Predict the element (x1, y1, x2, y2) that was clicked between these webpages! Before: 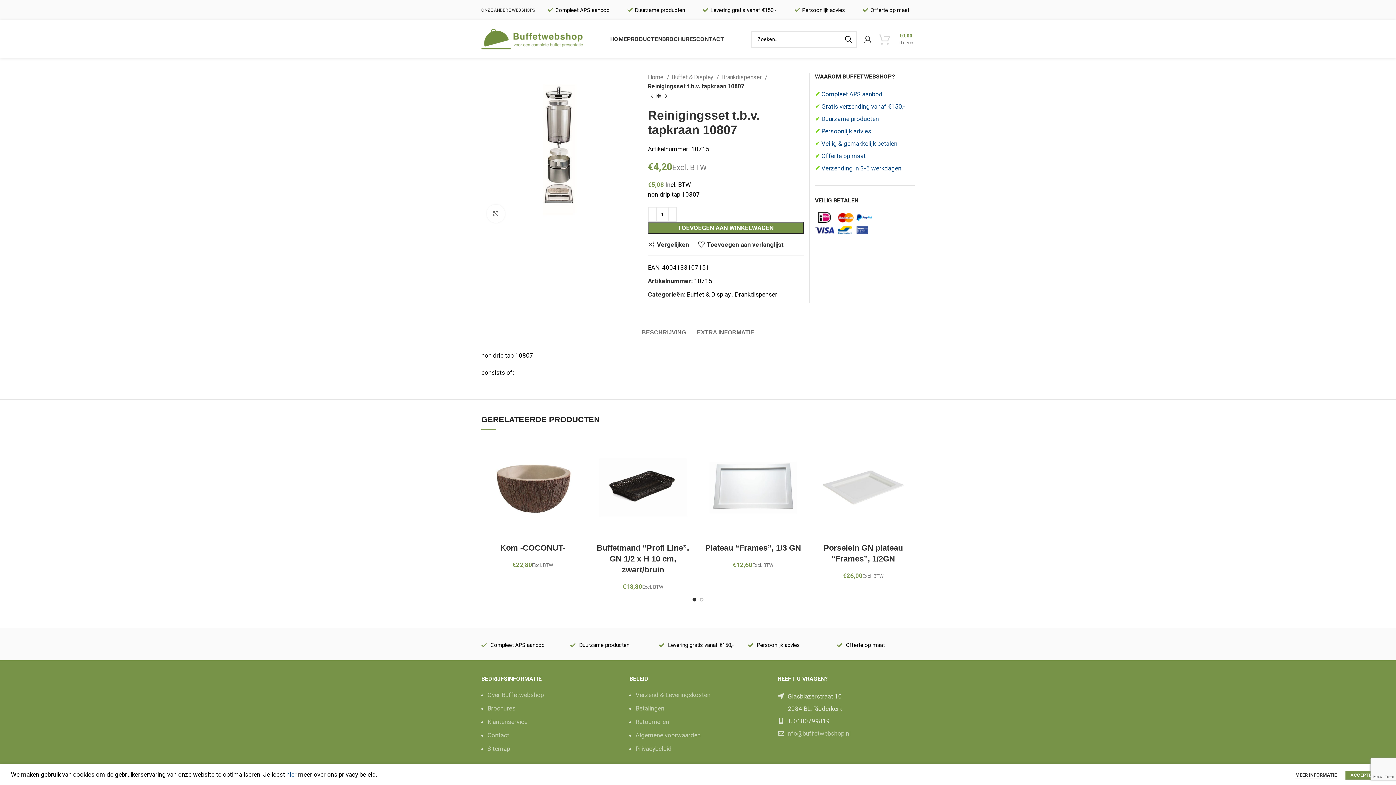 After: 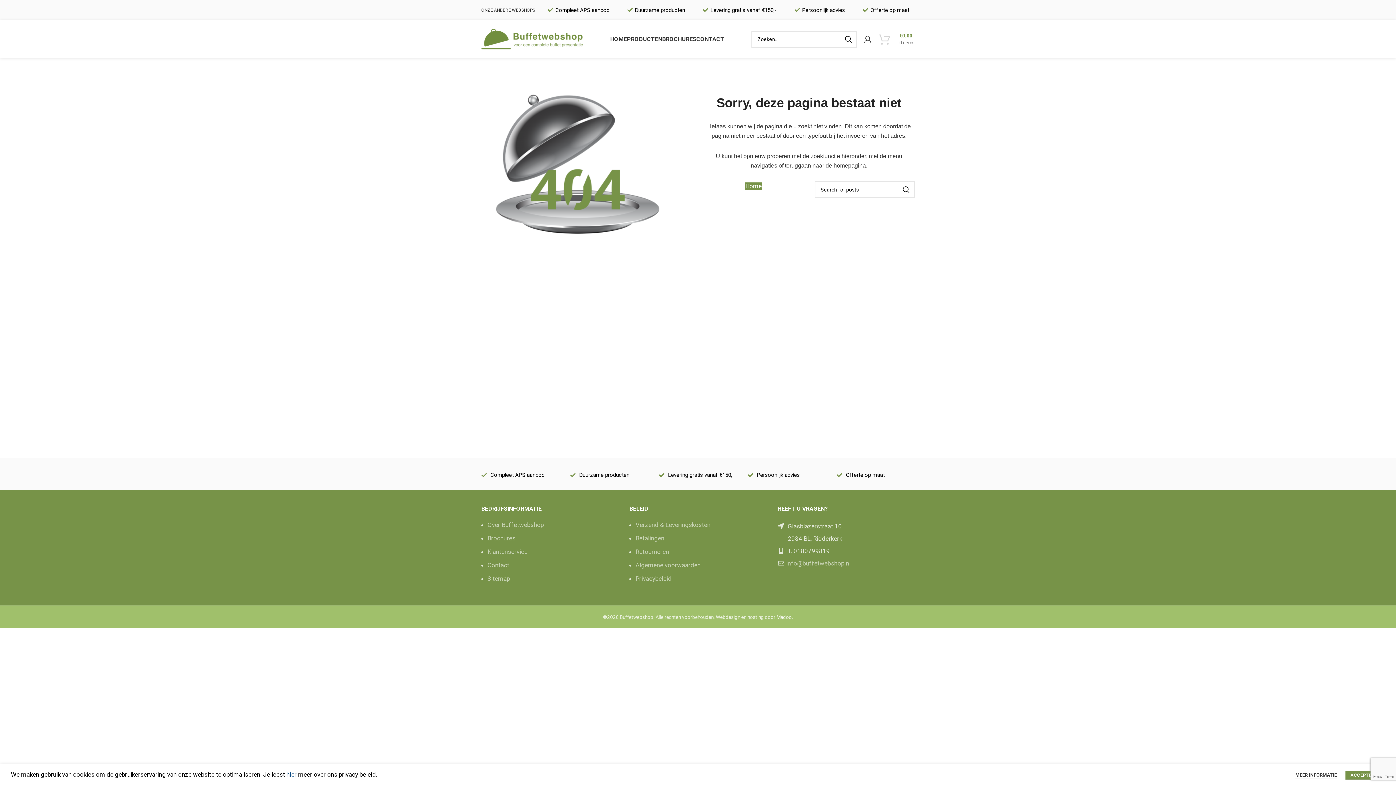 Action: label:  Compleet APS aanbod bbox: (820, 90, 882, 97)